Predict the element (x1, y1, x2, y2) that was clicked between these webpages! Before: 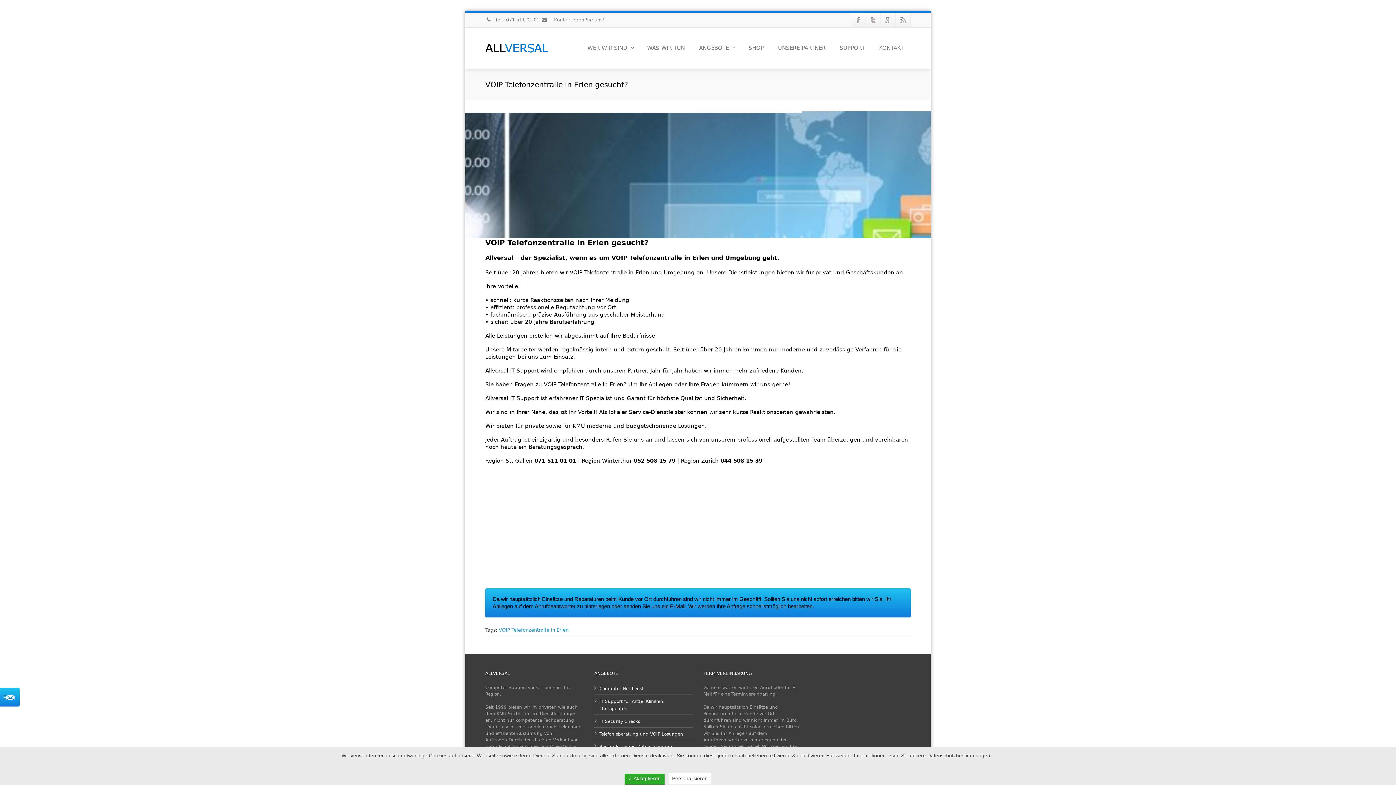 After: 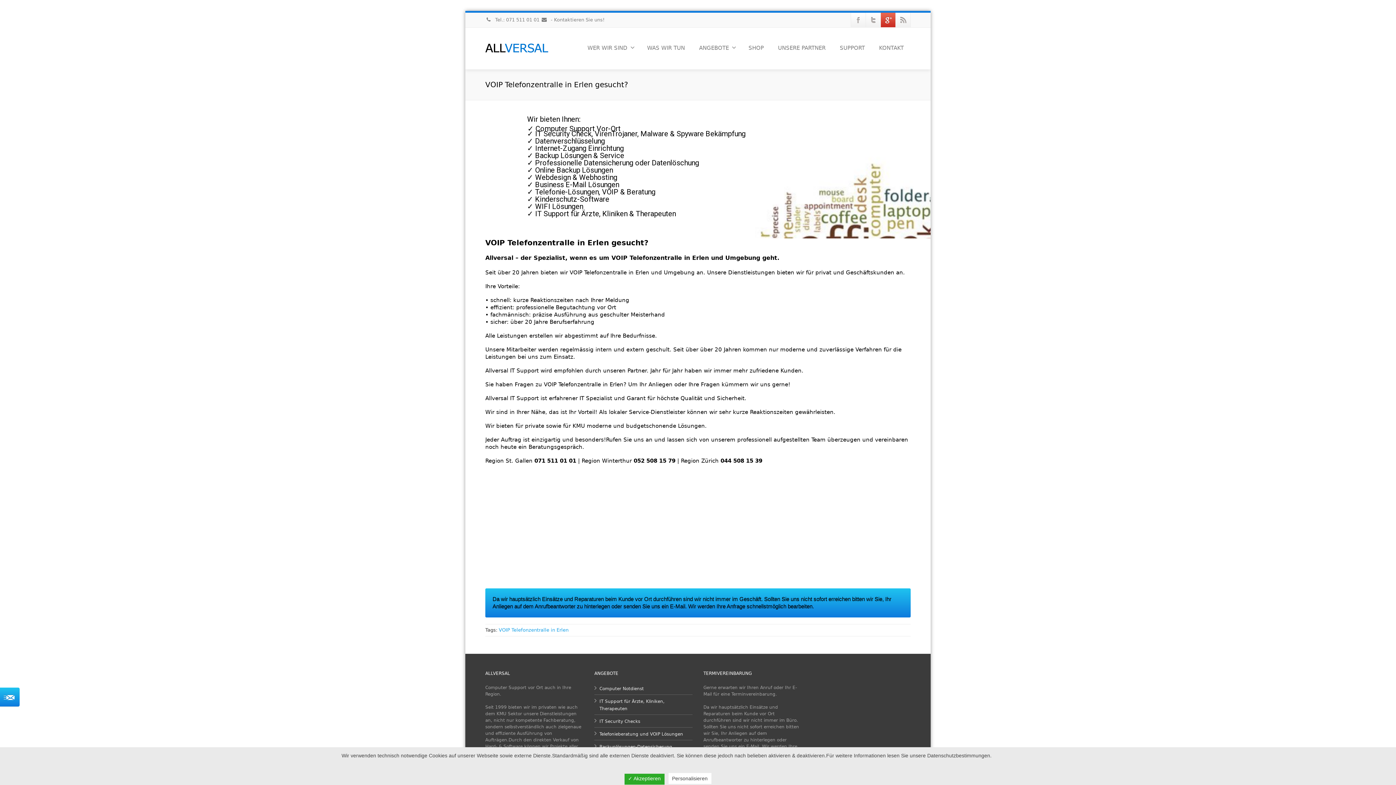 Action: bbox: (881, 12, 895, 27)